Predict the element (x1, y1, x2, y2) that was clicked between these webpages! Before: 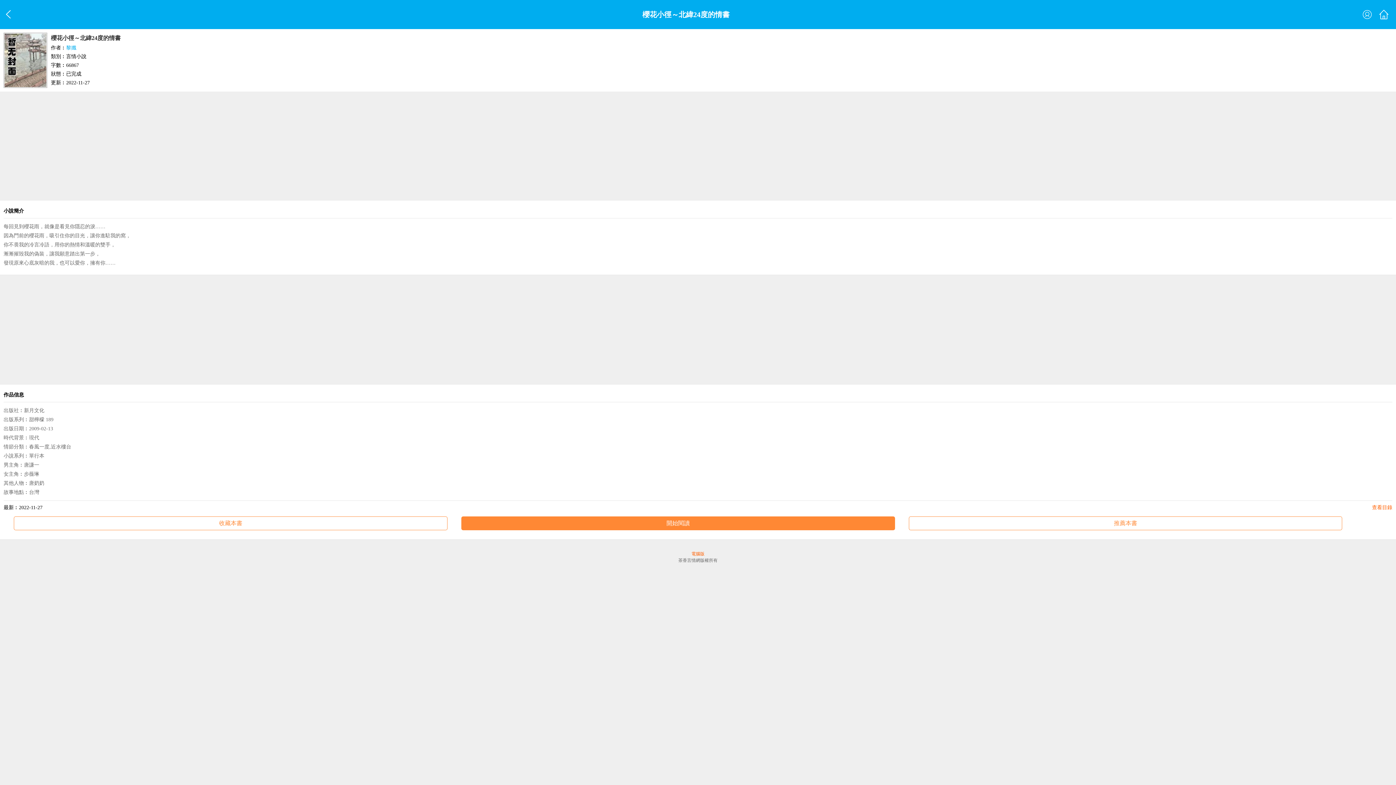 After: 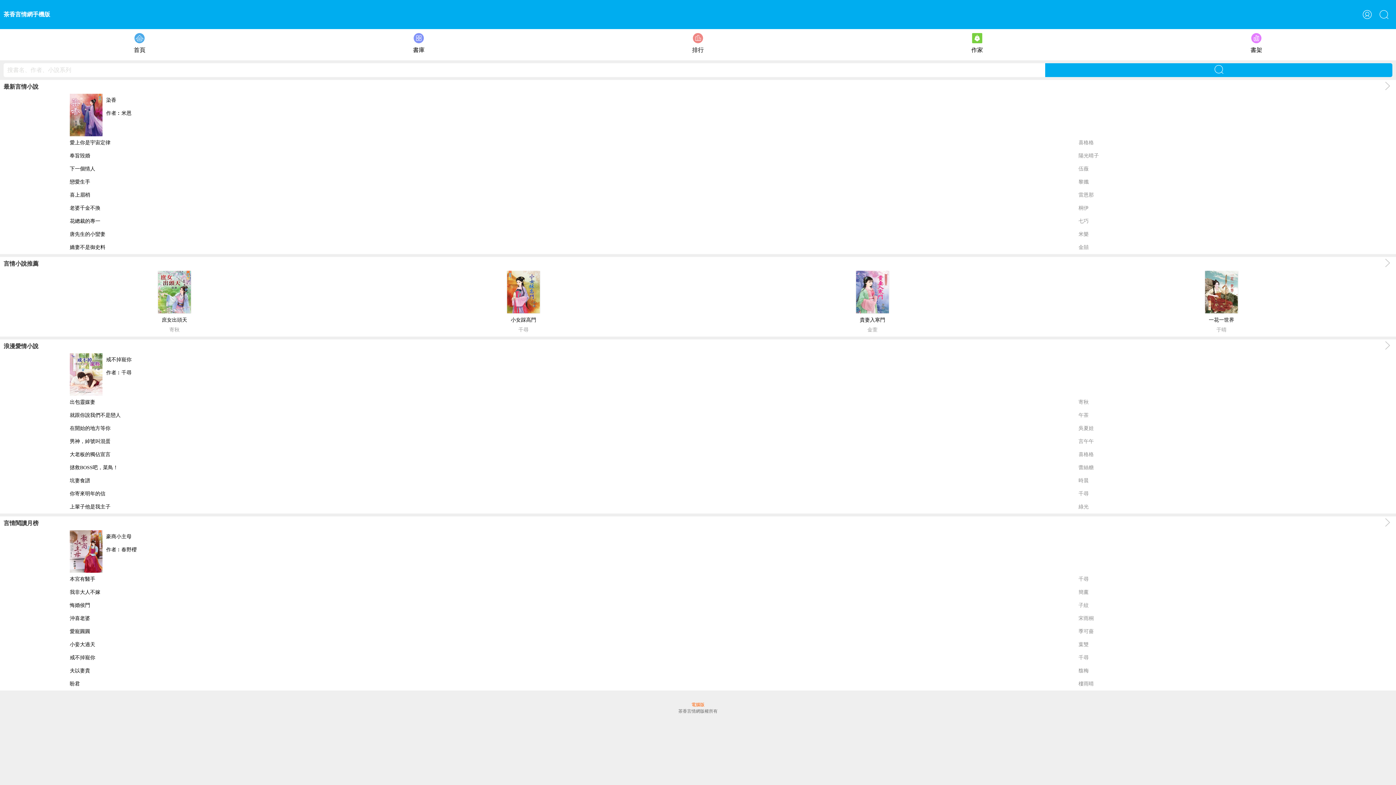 Action: bbox: (1376, 7, 1392, 21)